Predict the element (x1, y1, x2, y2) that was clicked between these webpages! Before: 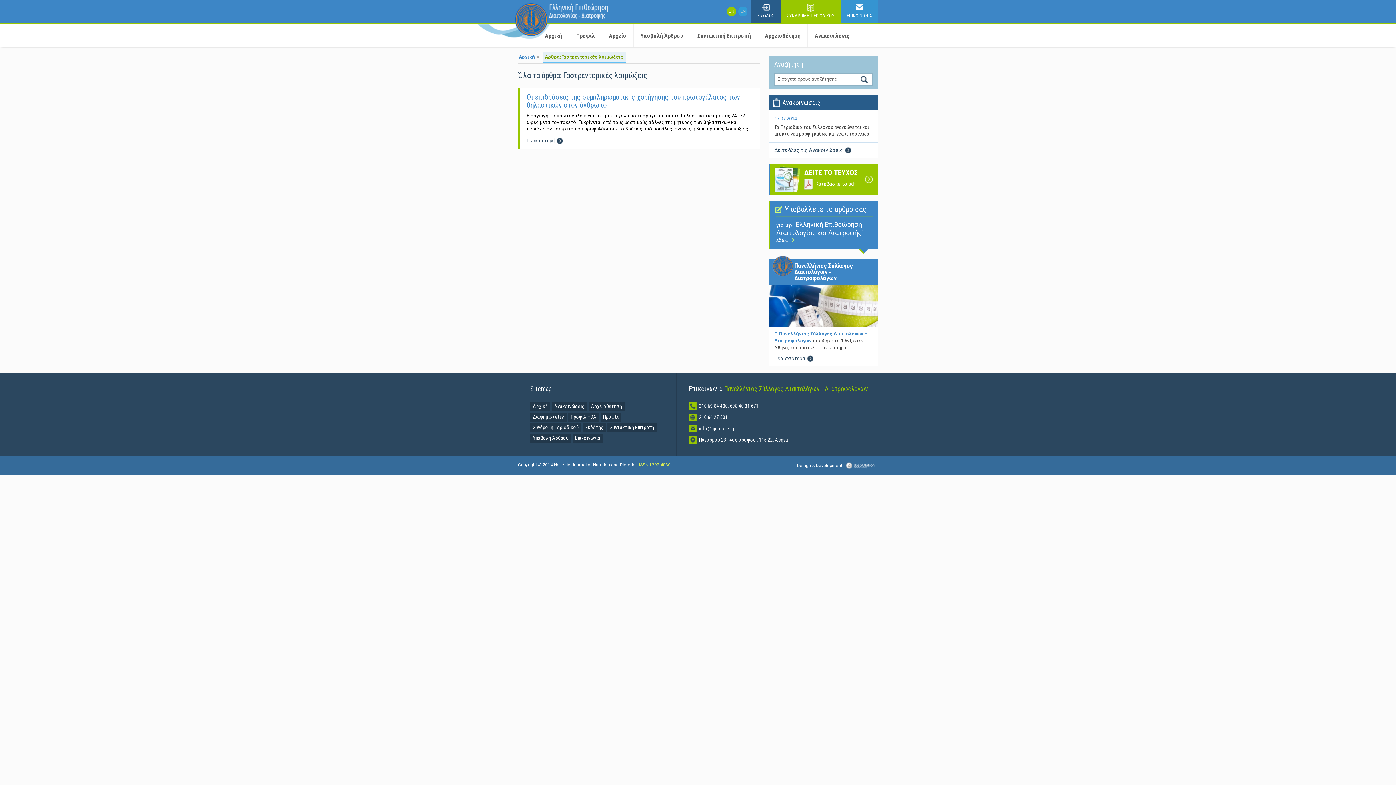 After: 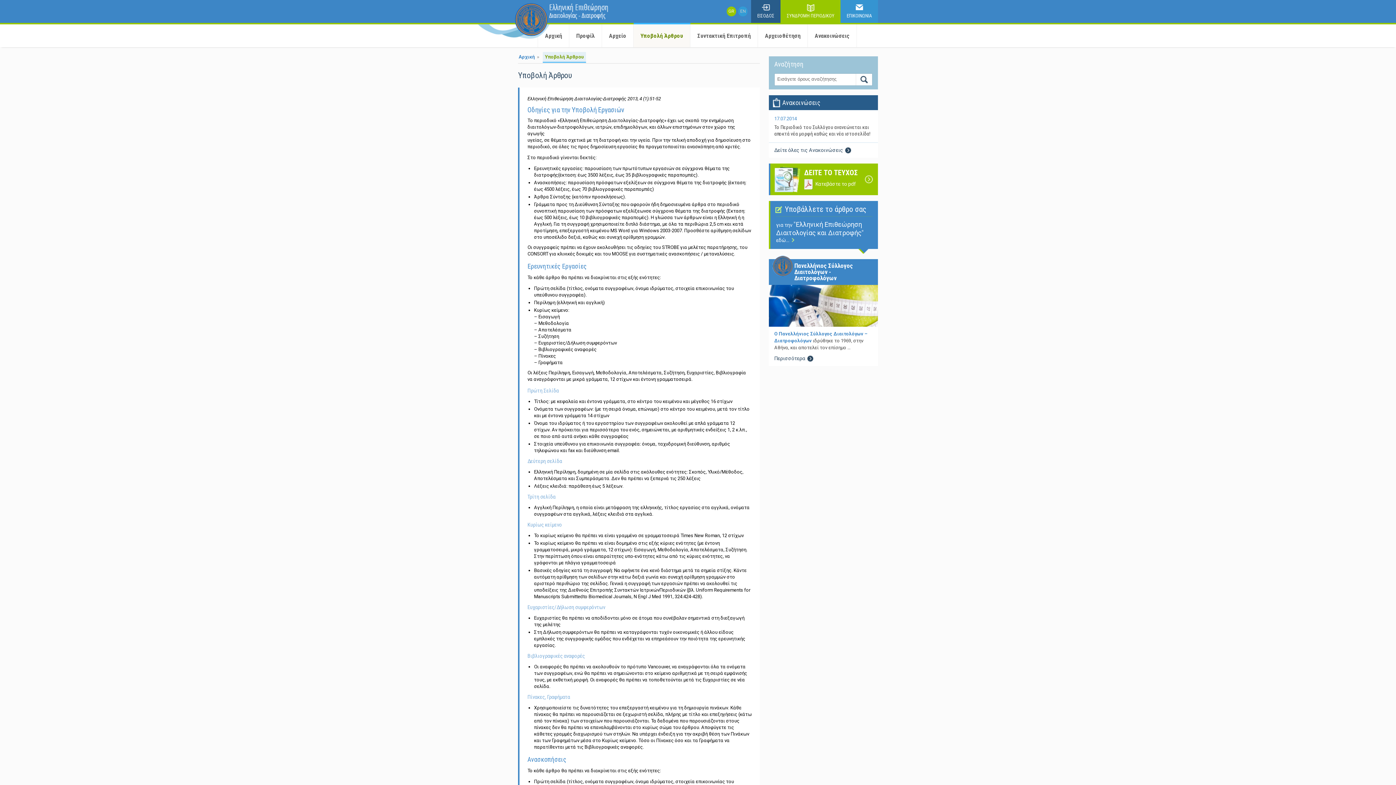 Action: label: Υποβολή Άρθρου bbox: (633, 24, 690, 47)